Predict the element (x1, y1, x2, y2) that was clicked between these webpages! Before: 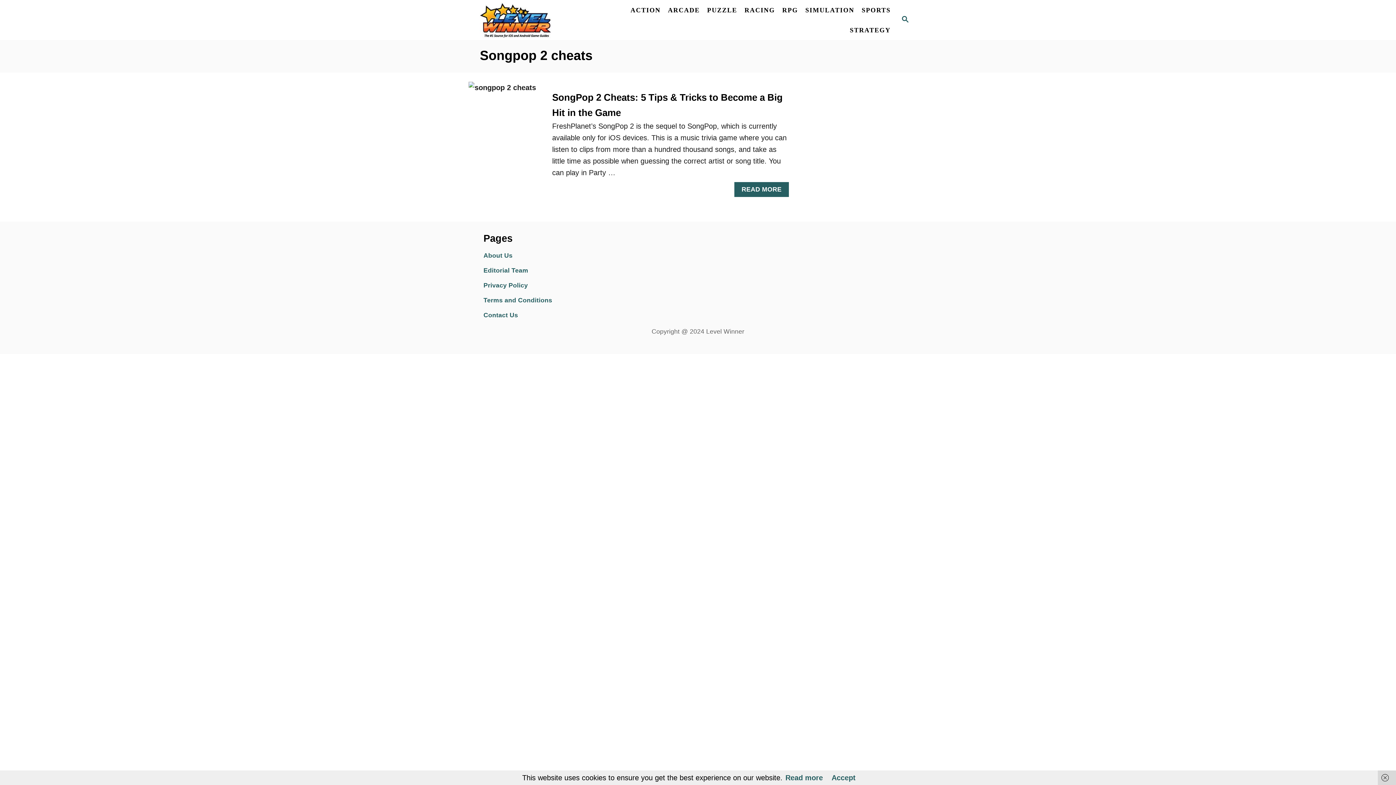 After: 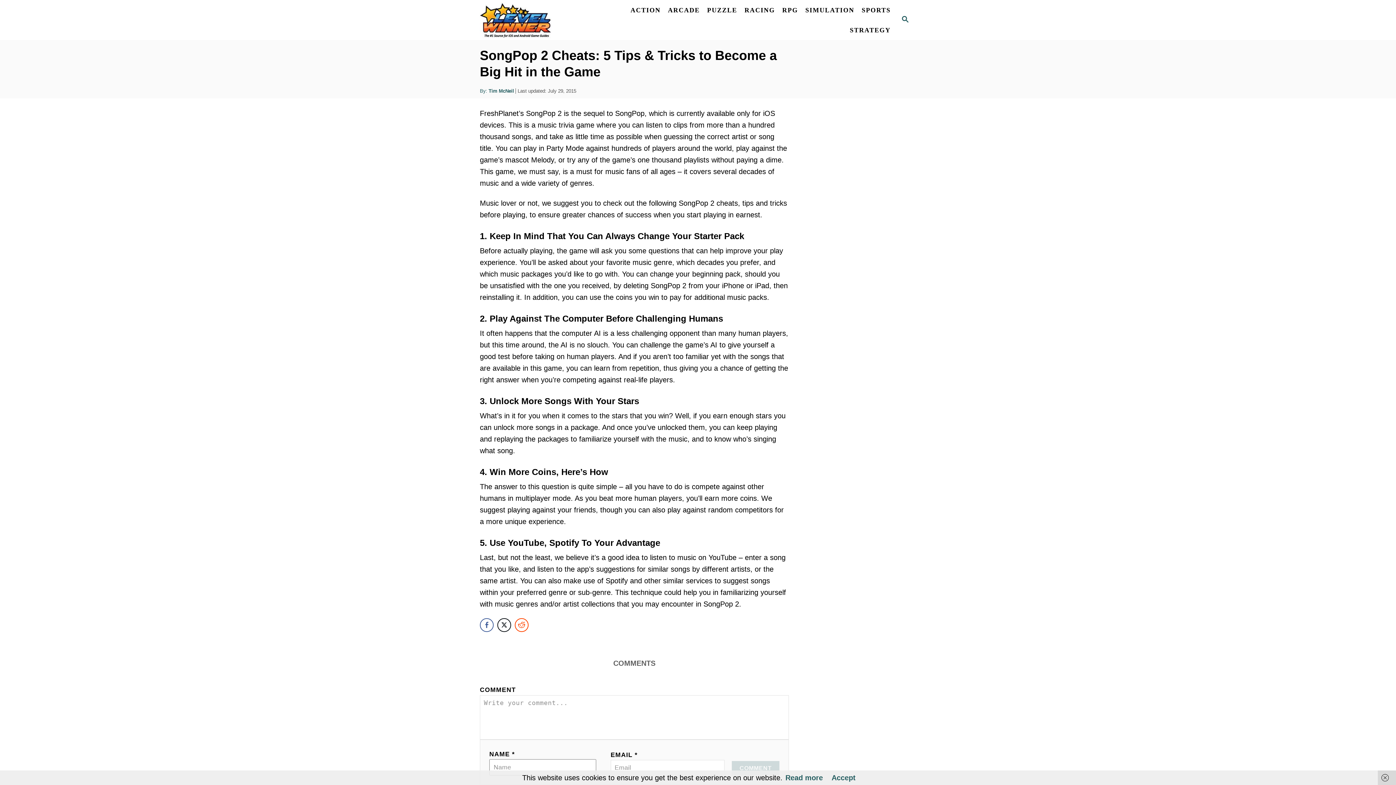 Action: bbox: (468, 81, 556, 205)